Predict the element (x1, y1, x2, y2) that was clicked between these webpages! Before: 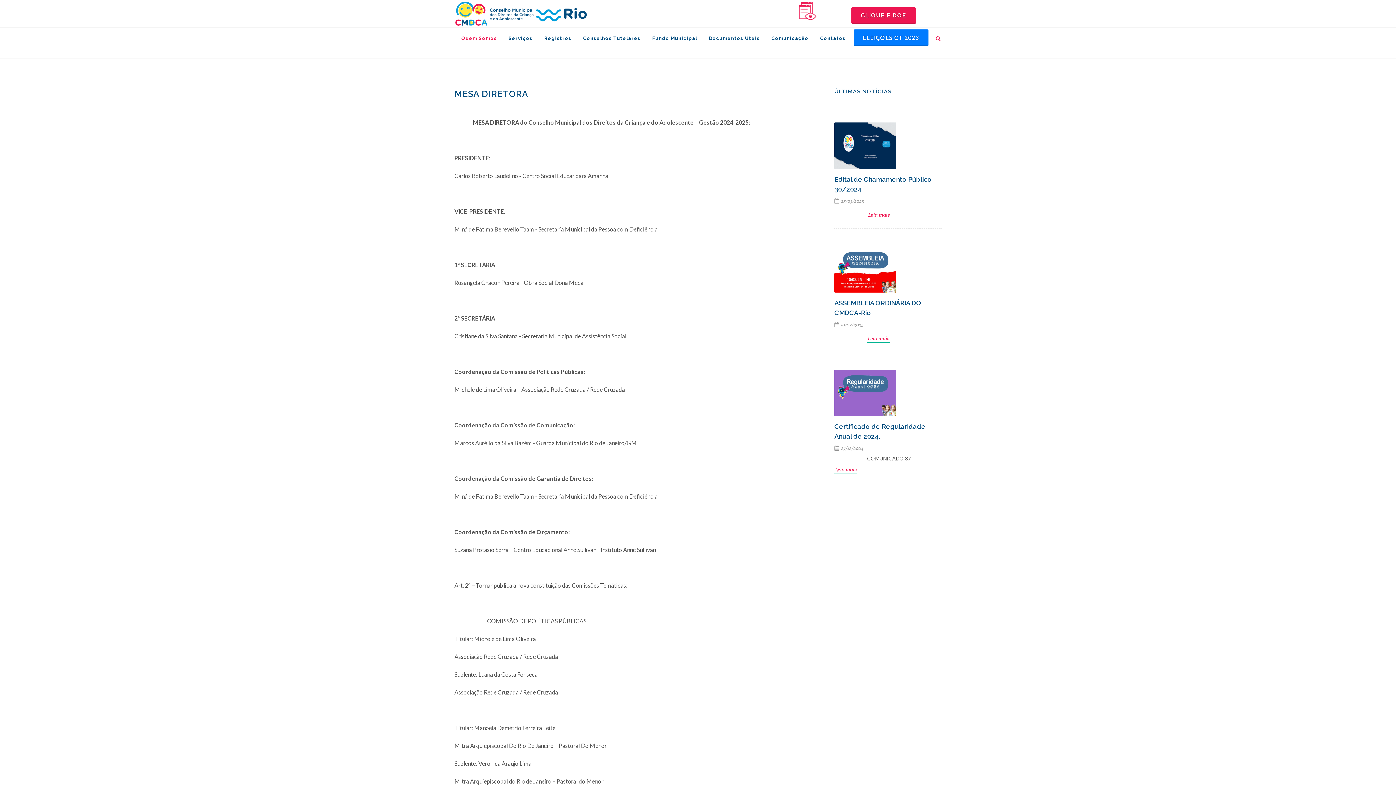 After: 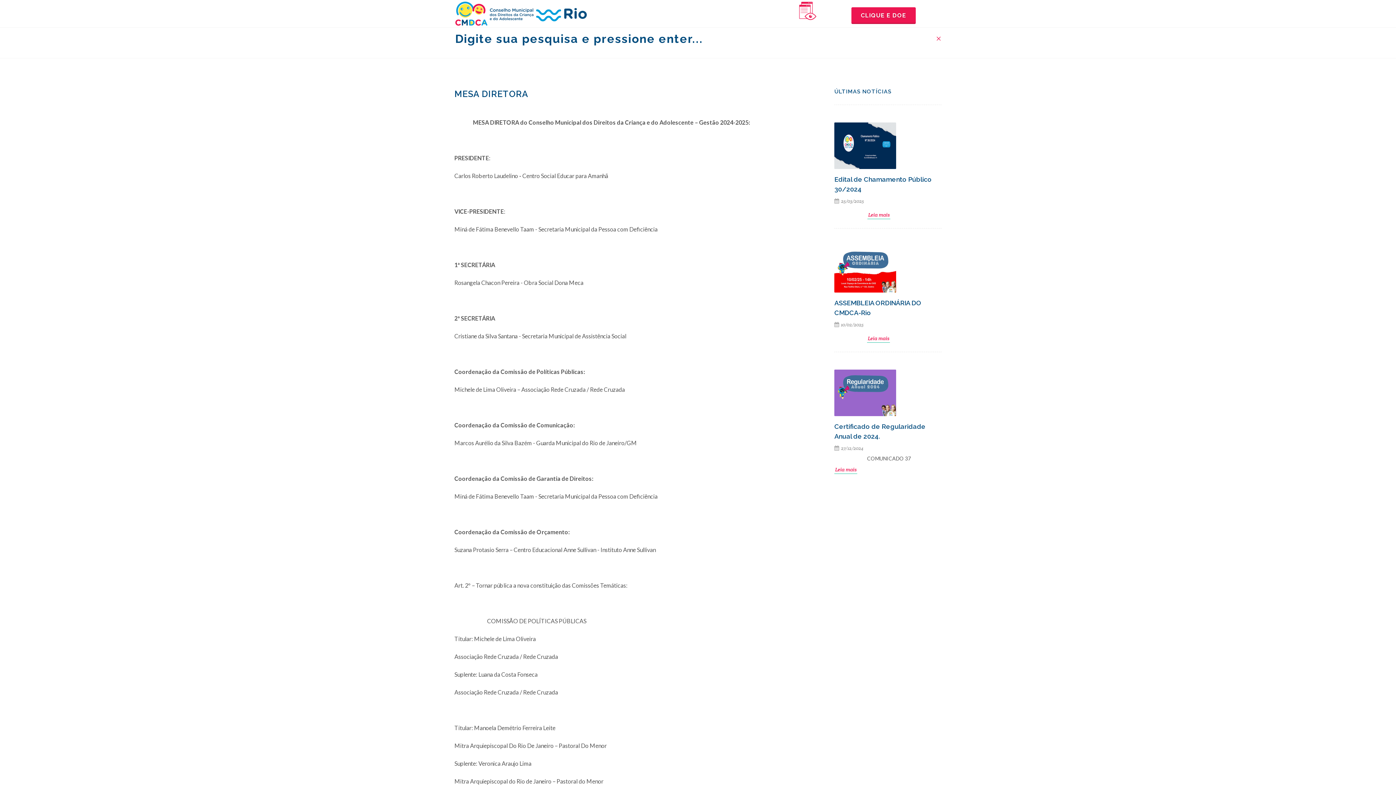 Action: bbox: (936, 34, 941, 40)